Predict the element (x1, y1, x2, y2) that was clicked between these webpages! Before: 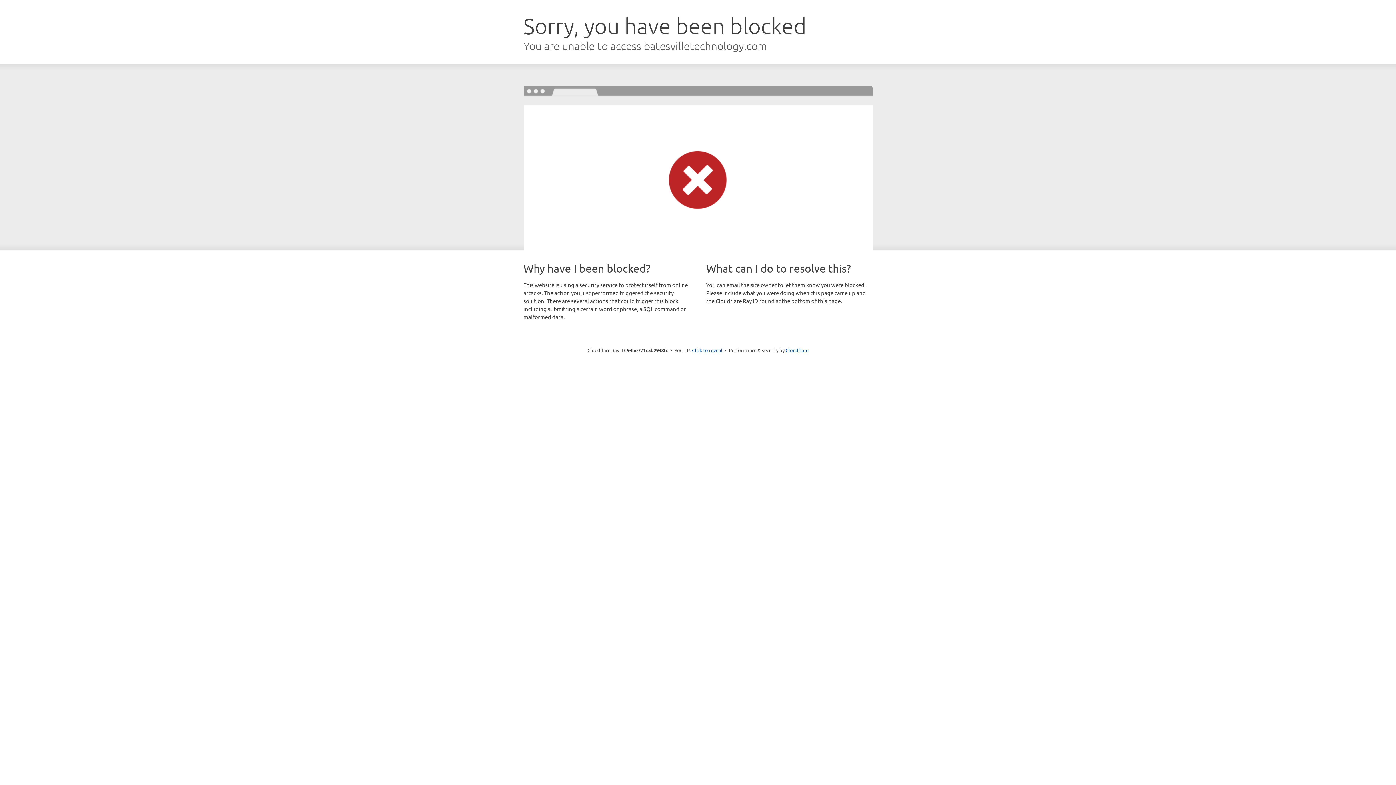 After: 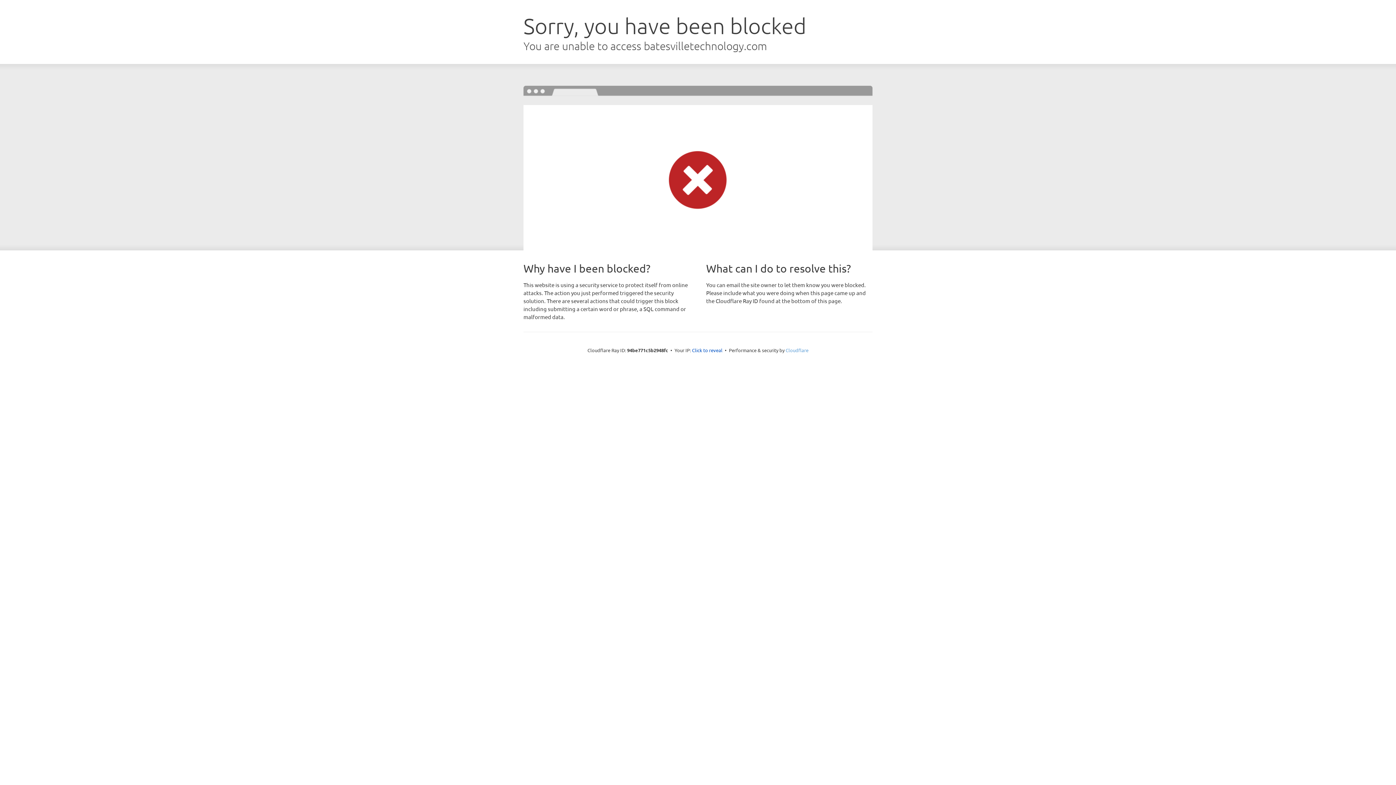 Action: bbox: (785, 347, 808, 353) label: Cloudflare